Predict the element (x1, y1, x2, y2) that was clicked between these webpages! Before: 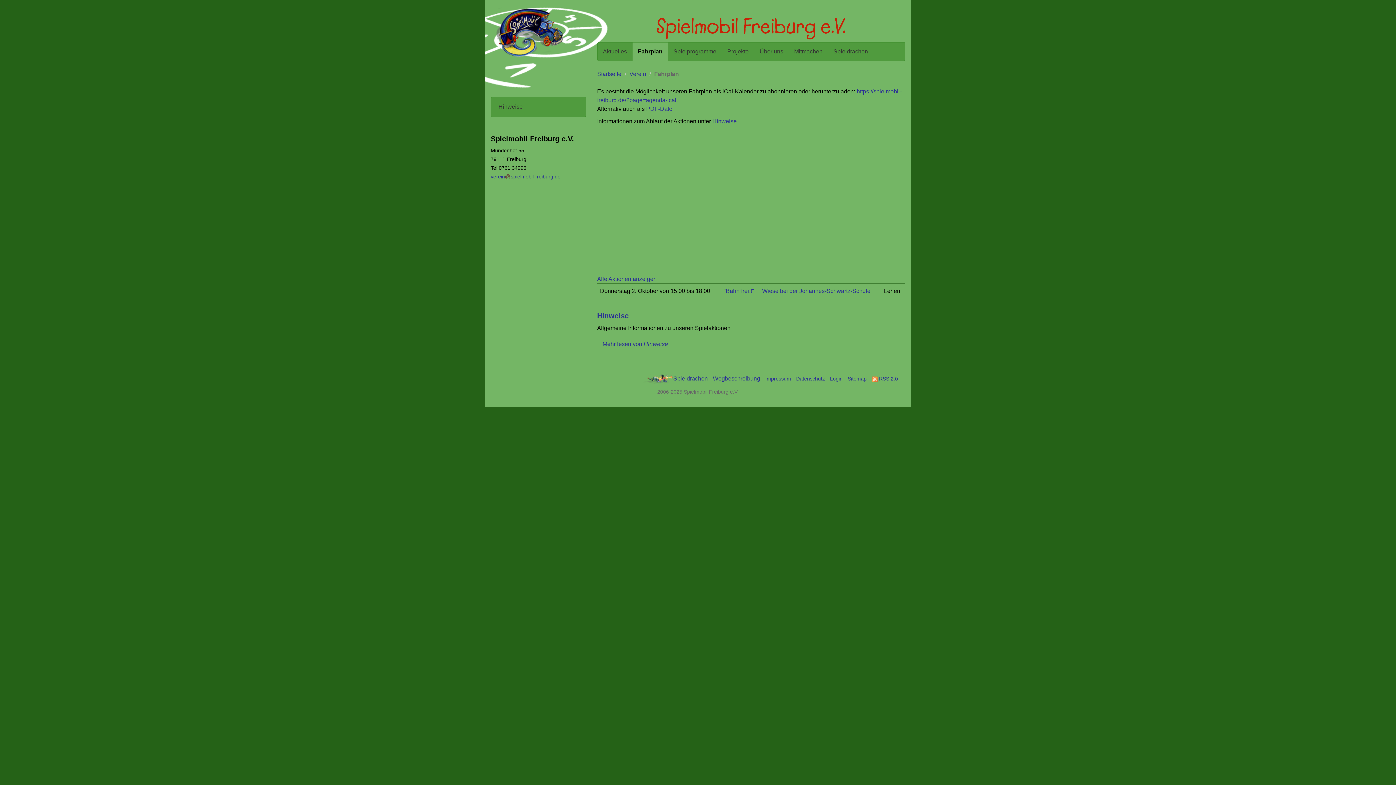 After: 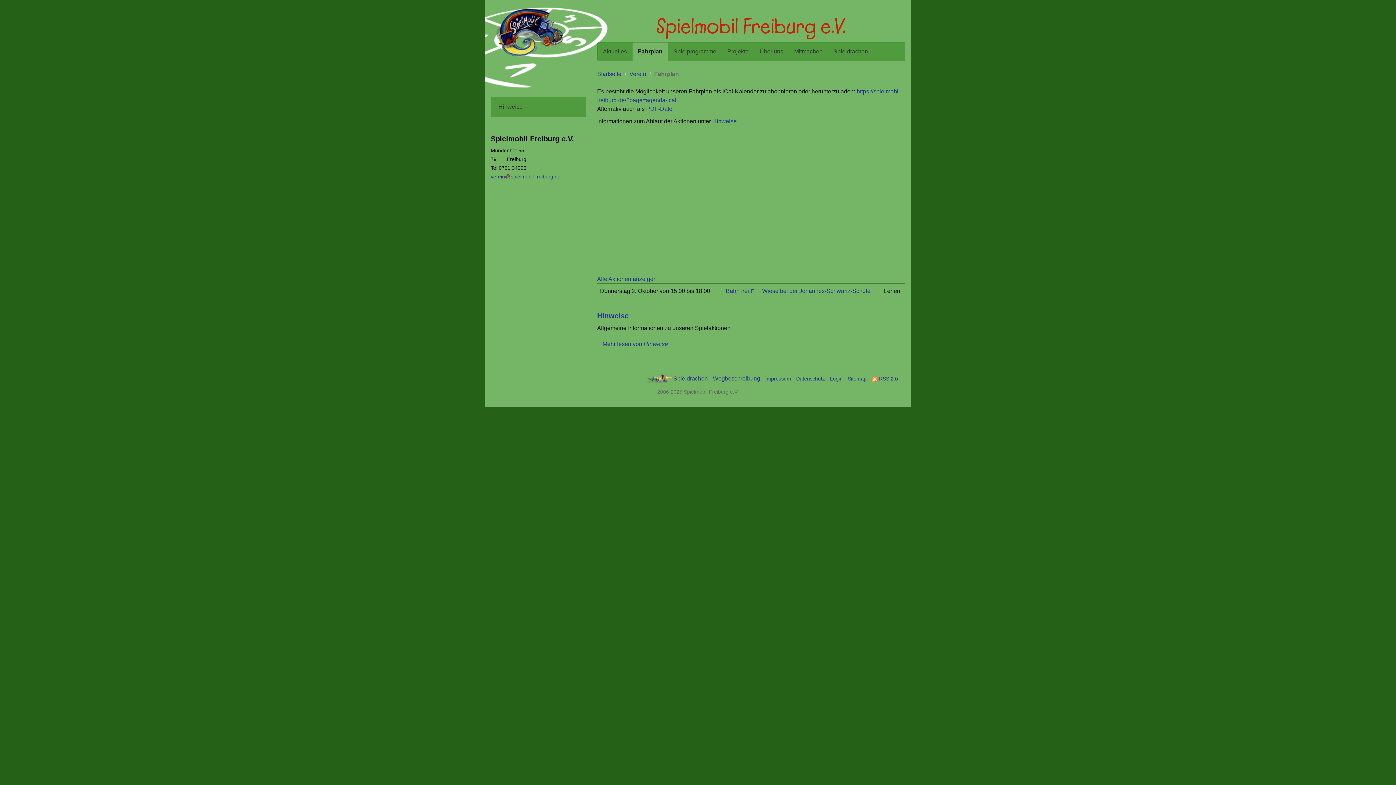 Action: label: verein spielmobil-freiburg.de bbox: (490, 173, 560, 179)